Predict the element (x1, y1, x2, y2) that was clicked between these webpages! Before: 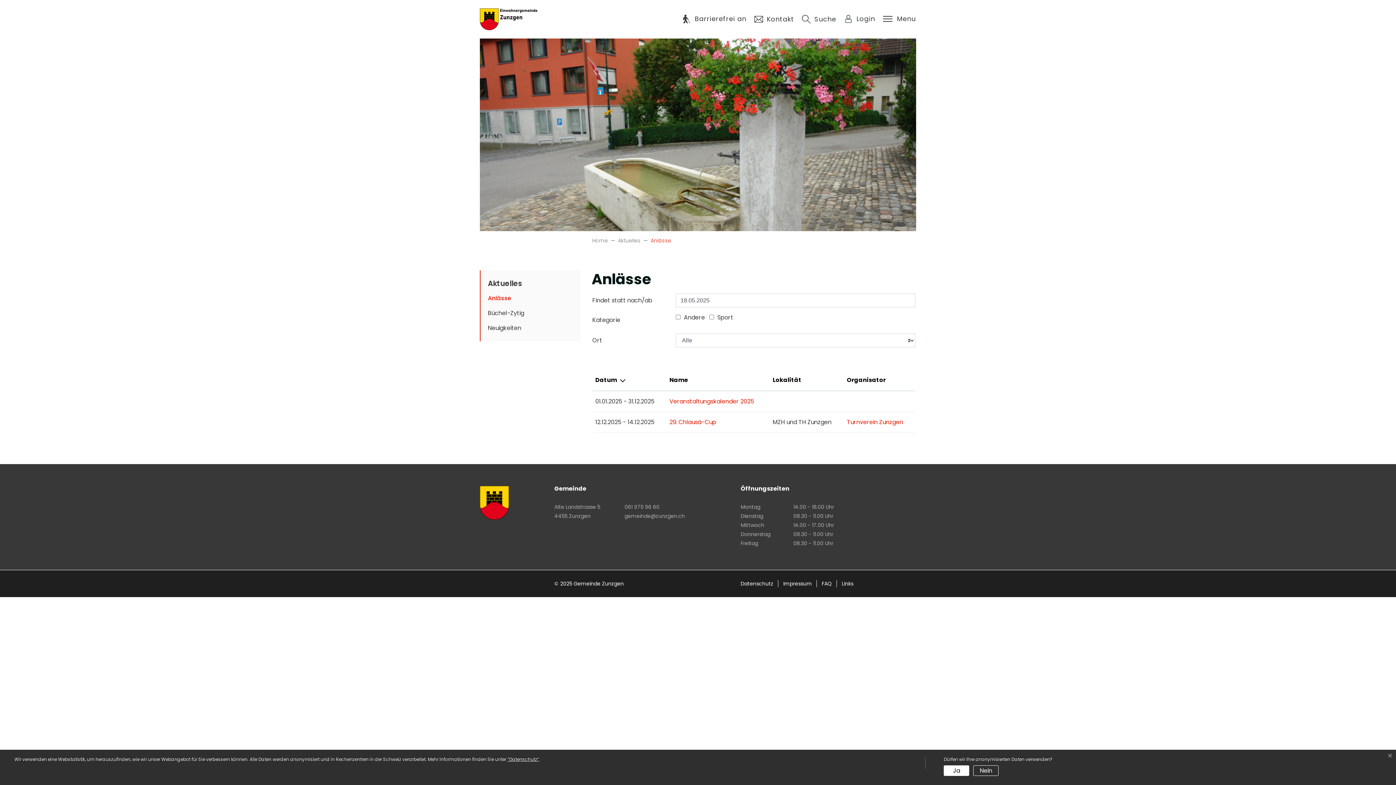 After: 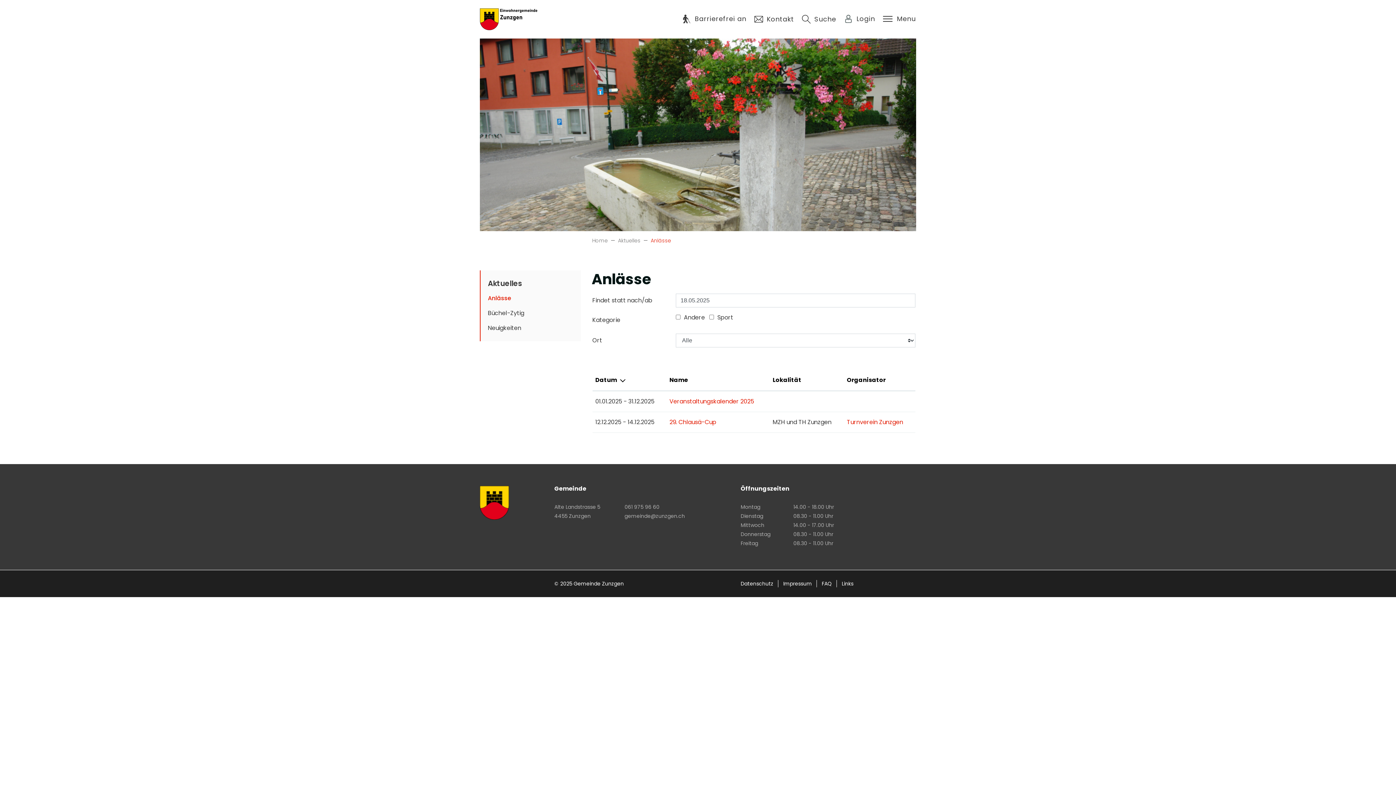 Action: bbox: (1384, 750, 1396, 762) label: ×